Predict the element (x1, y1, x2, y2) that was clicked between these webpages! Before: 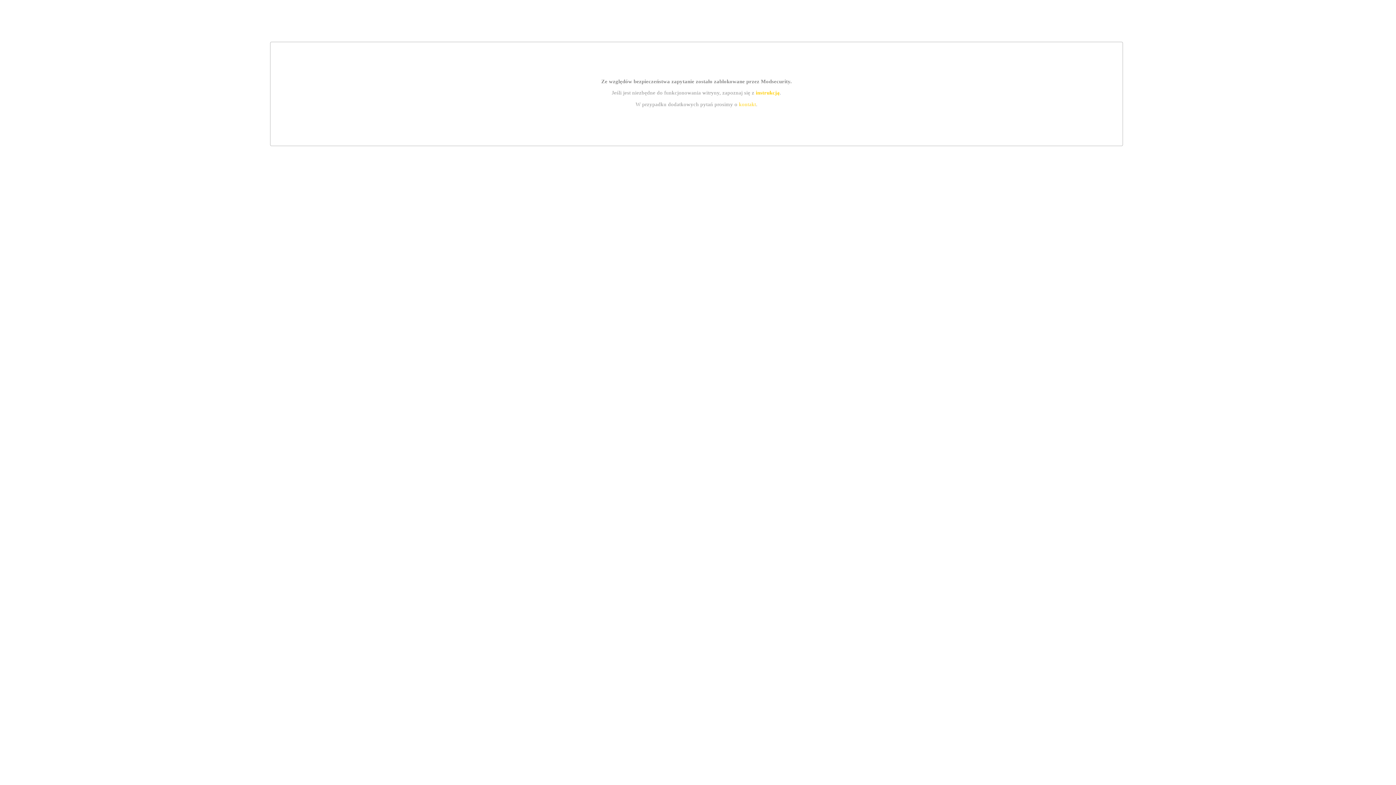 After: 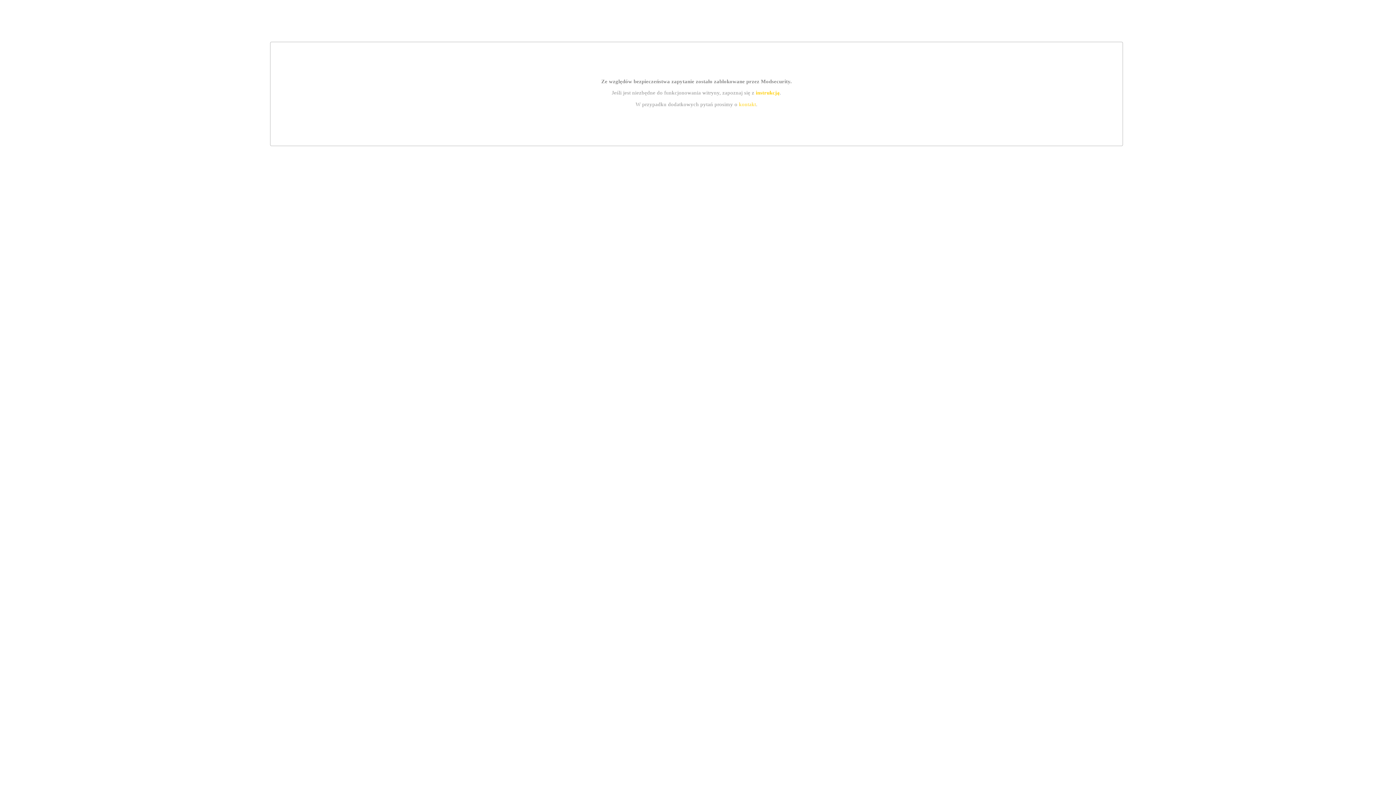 Action: label: kontakt bbox: (739, 101, 756, 107)